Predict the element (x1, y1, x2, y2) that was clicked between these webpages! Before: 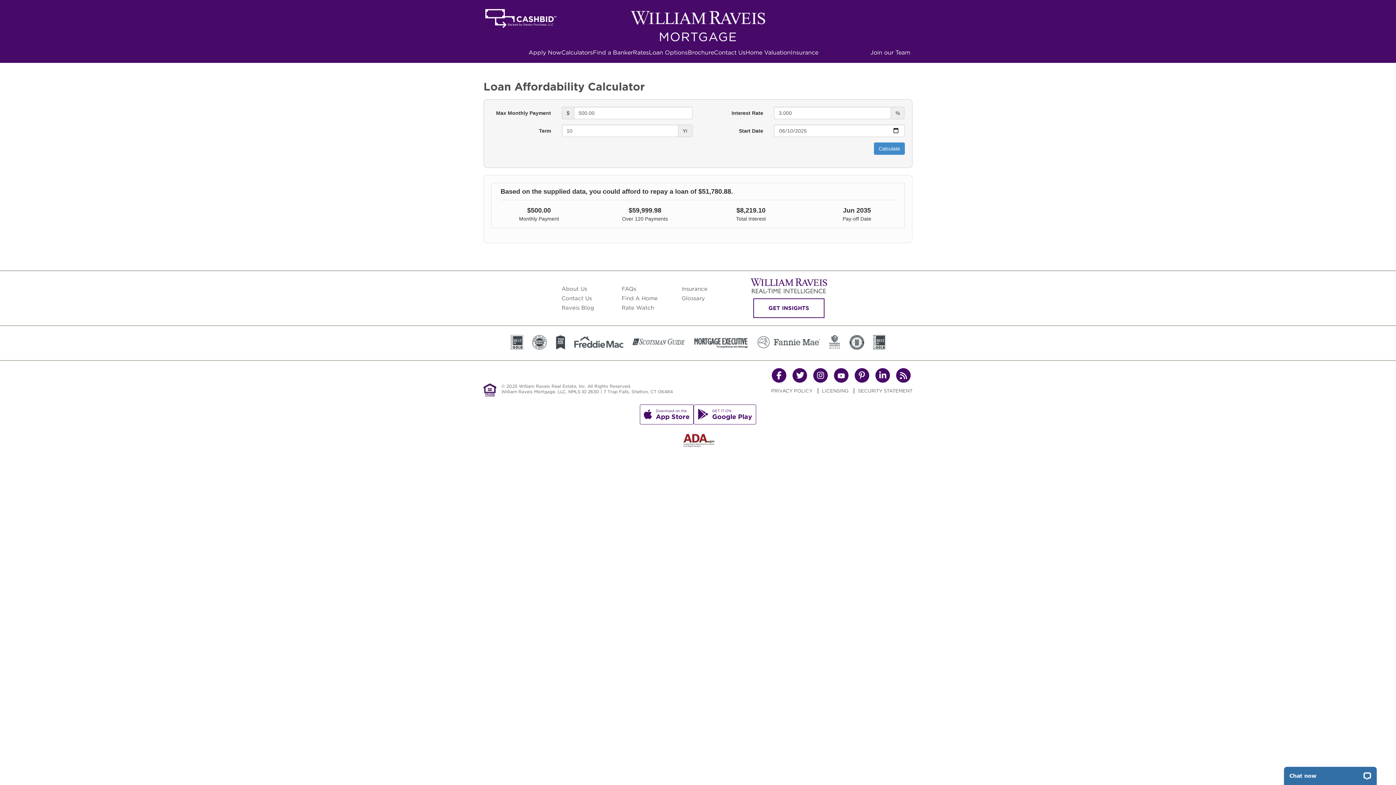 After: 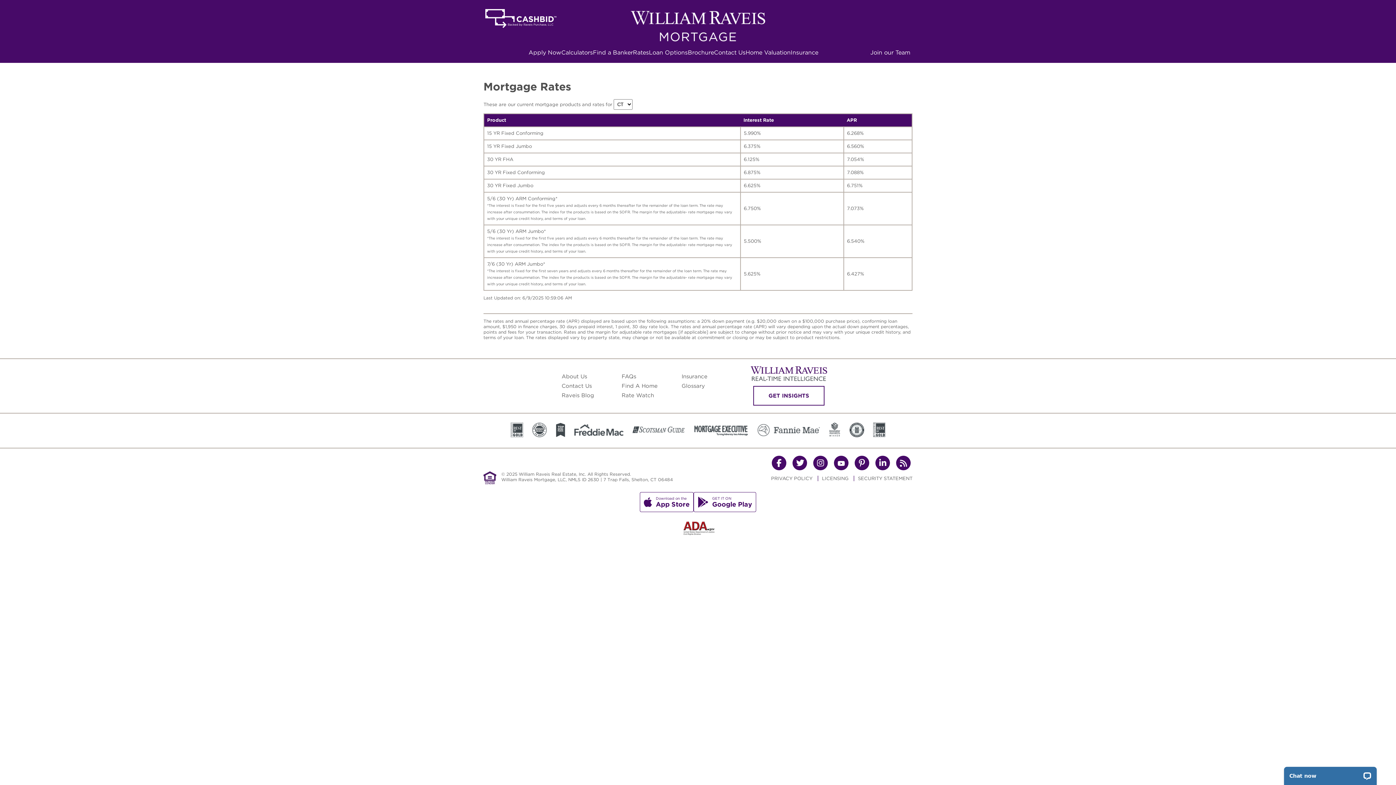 Action: label: Rates bbox: (633, 47, 649, 57)